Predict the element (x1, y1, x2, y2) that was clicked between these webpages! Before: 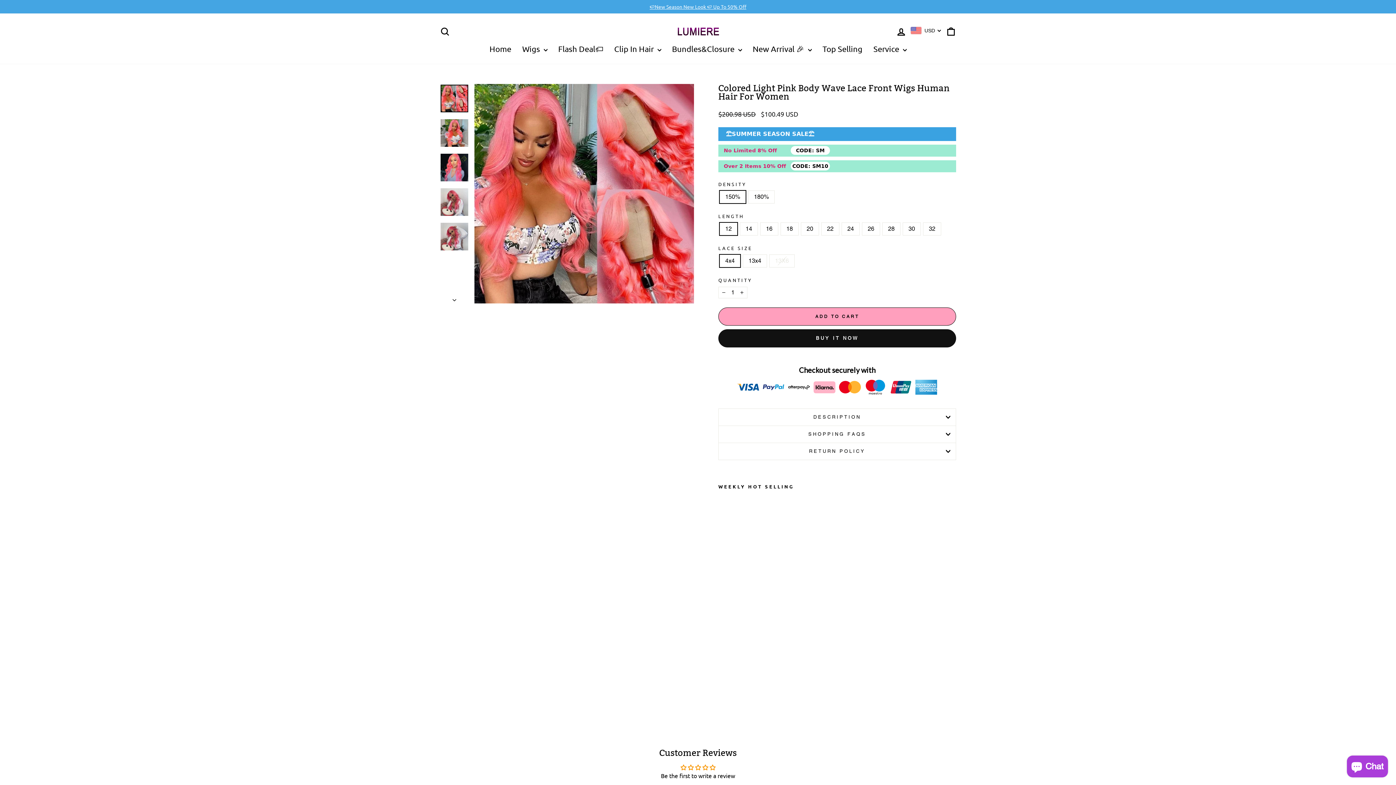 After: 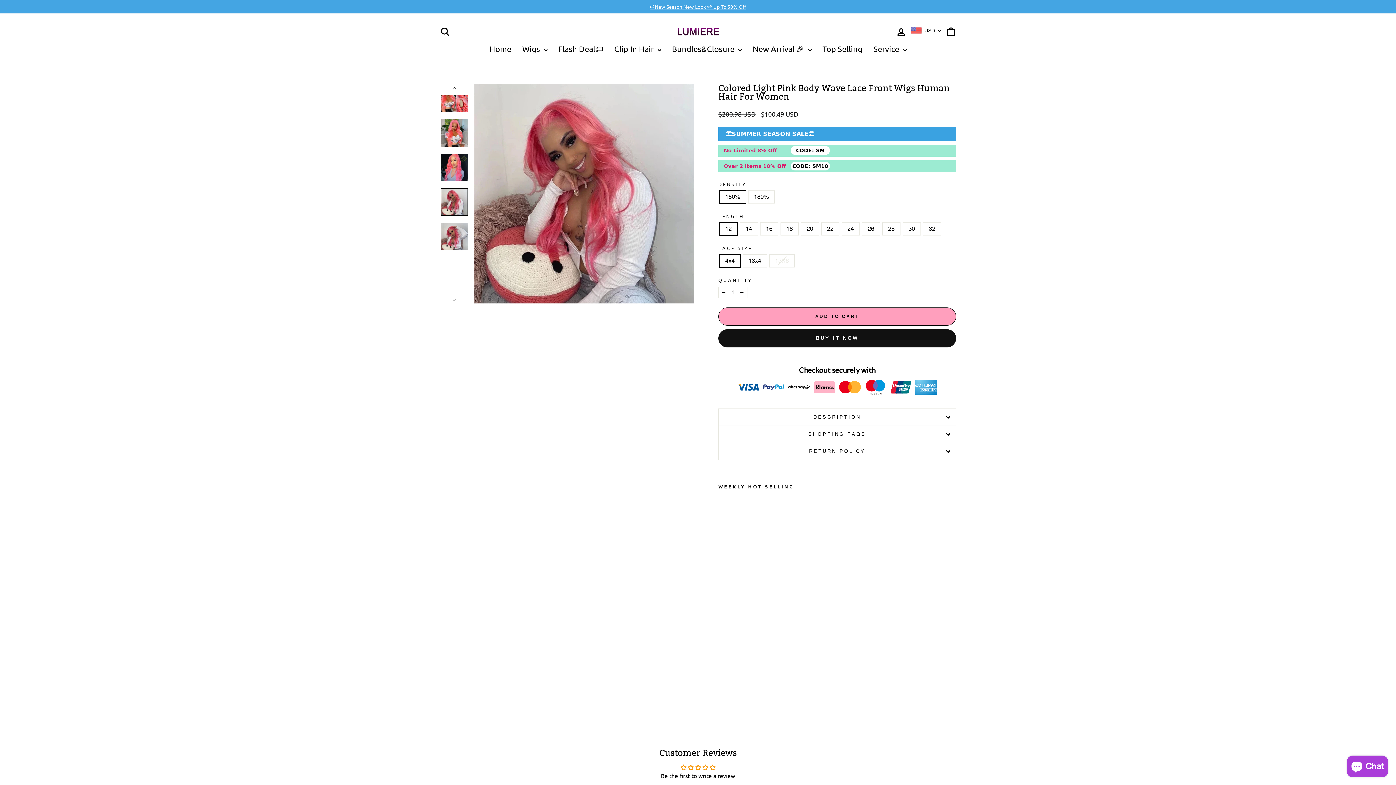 Action: bbox: (440, 188, 468, 216)